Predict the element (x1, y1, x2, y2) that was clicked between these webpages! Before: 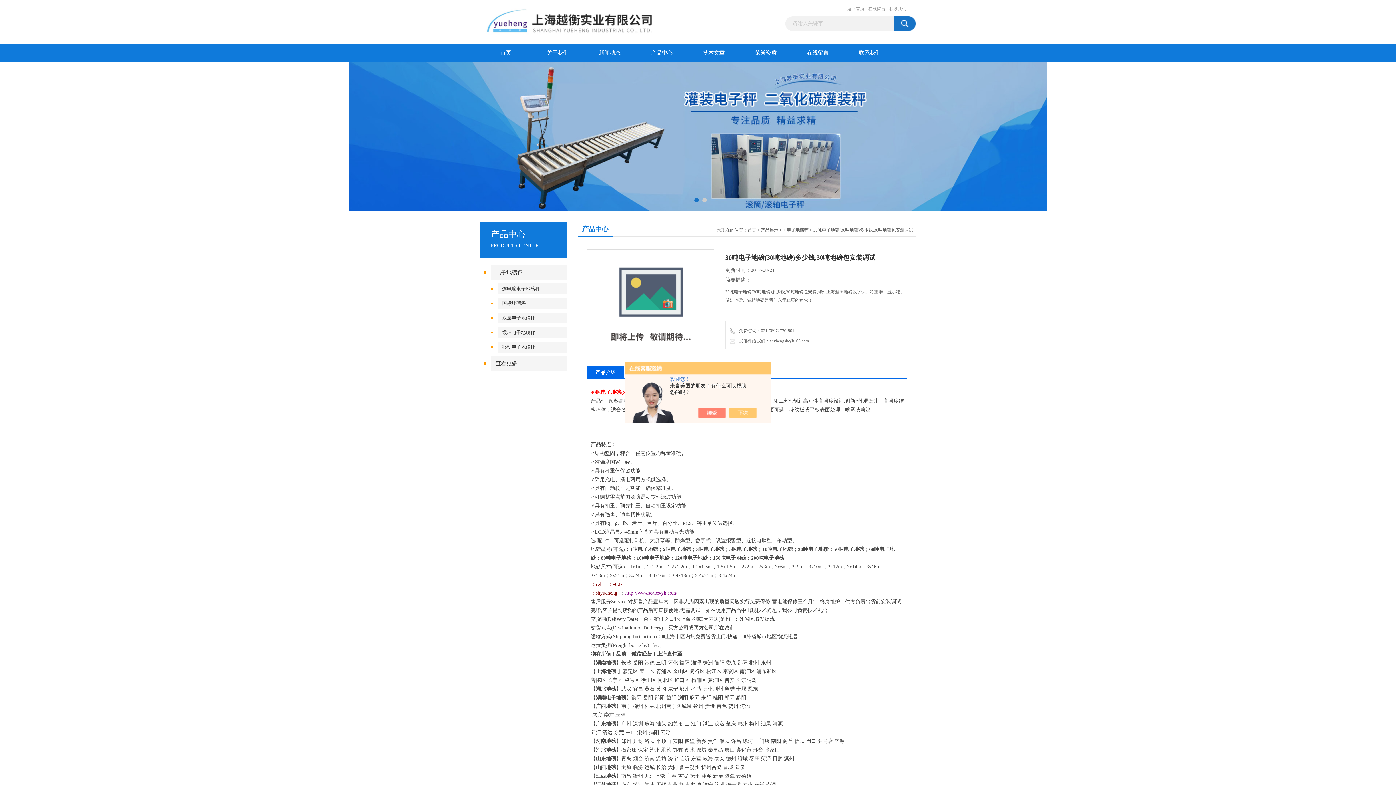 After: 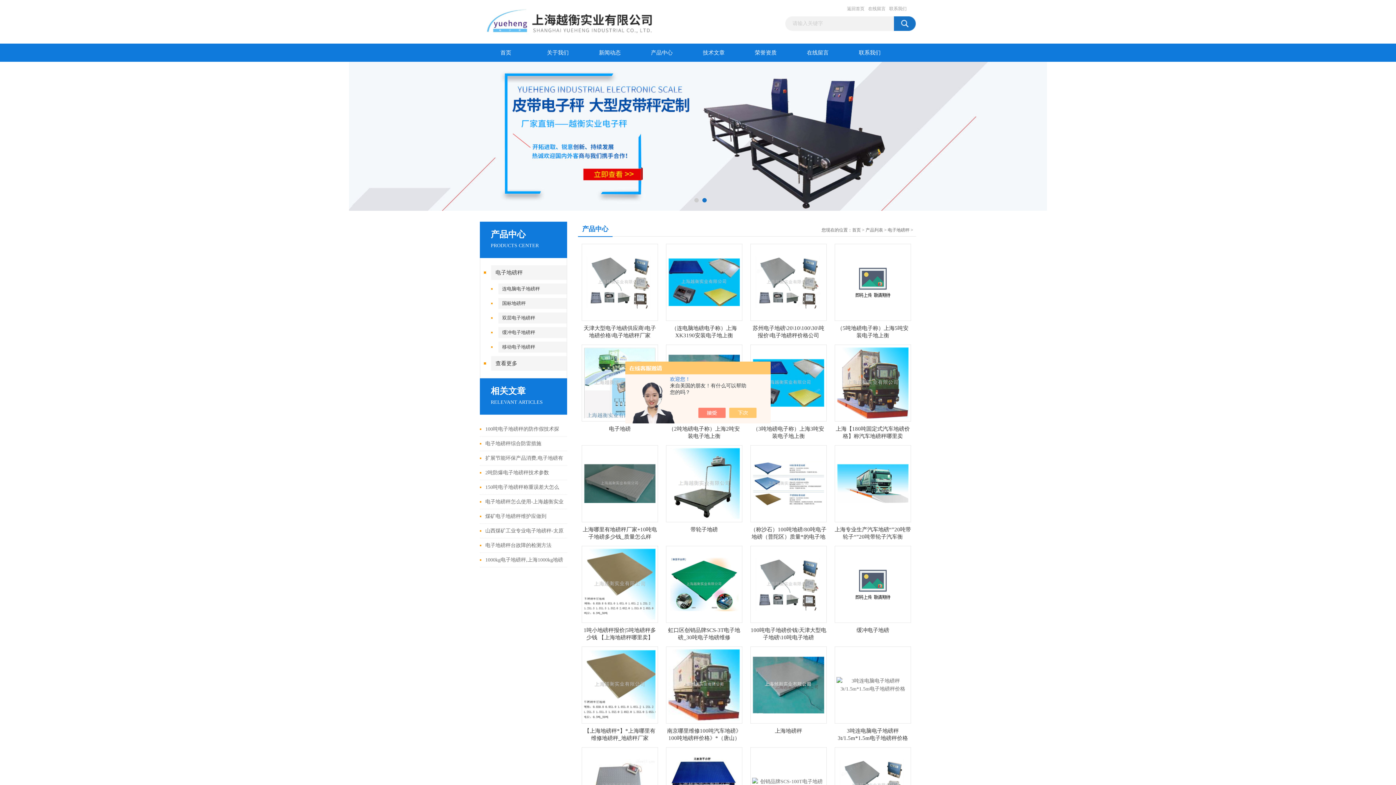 Action: label: 电子地磅秤 bbox: (786, 227, 808, 232)